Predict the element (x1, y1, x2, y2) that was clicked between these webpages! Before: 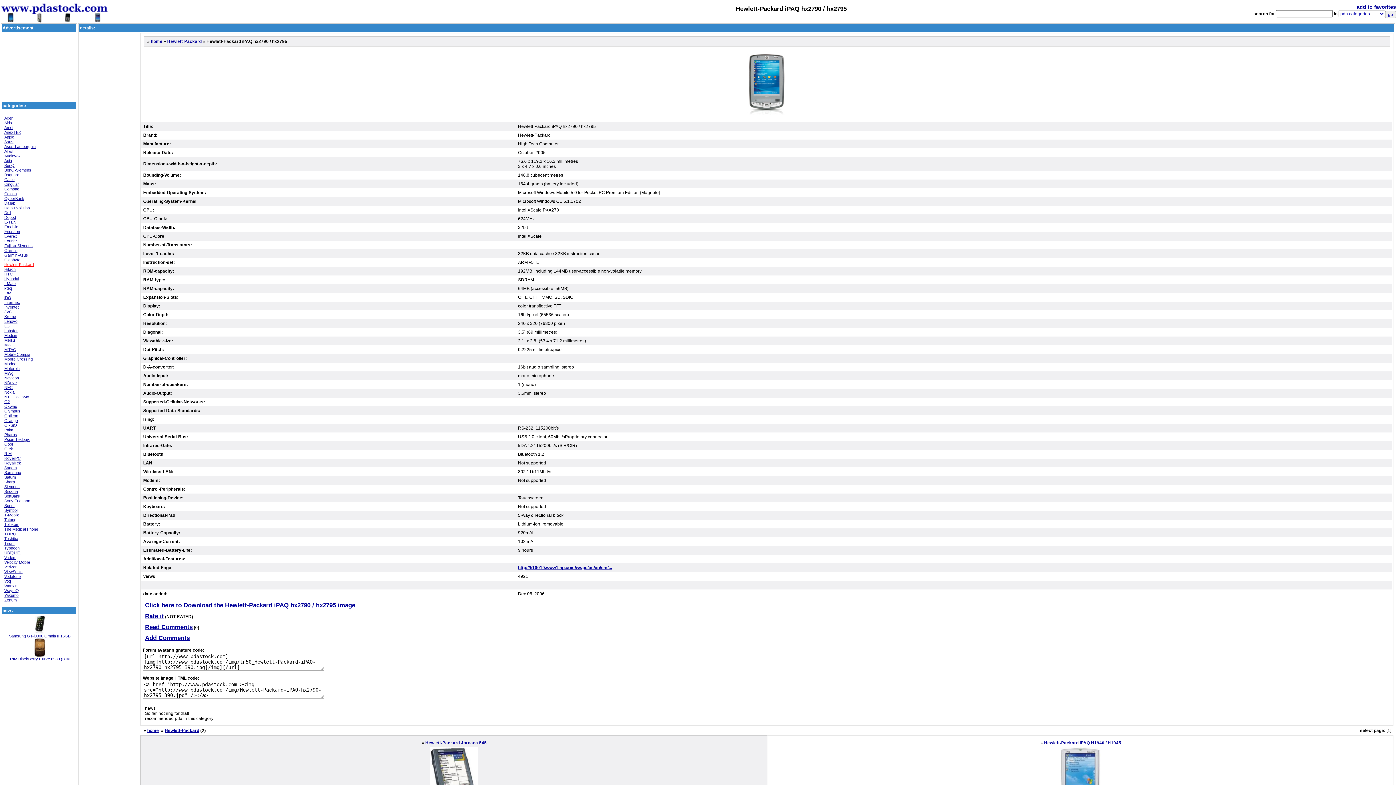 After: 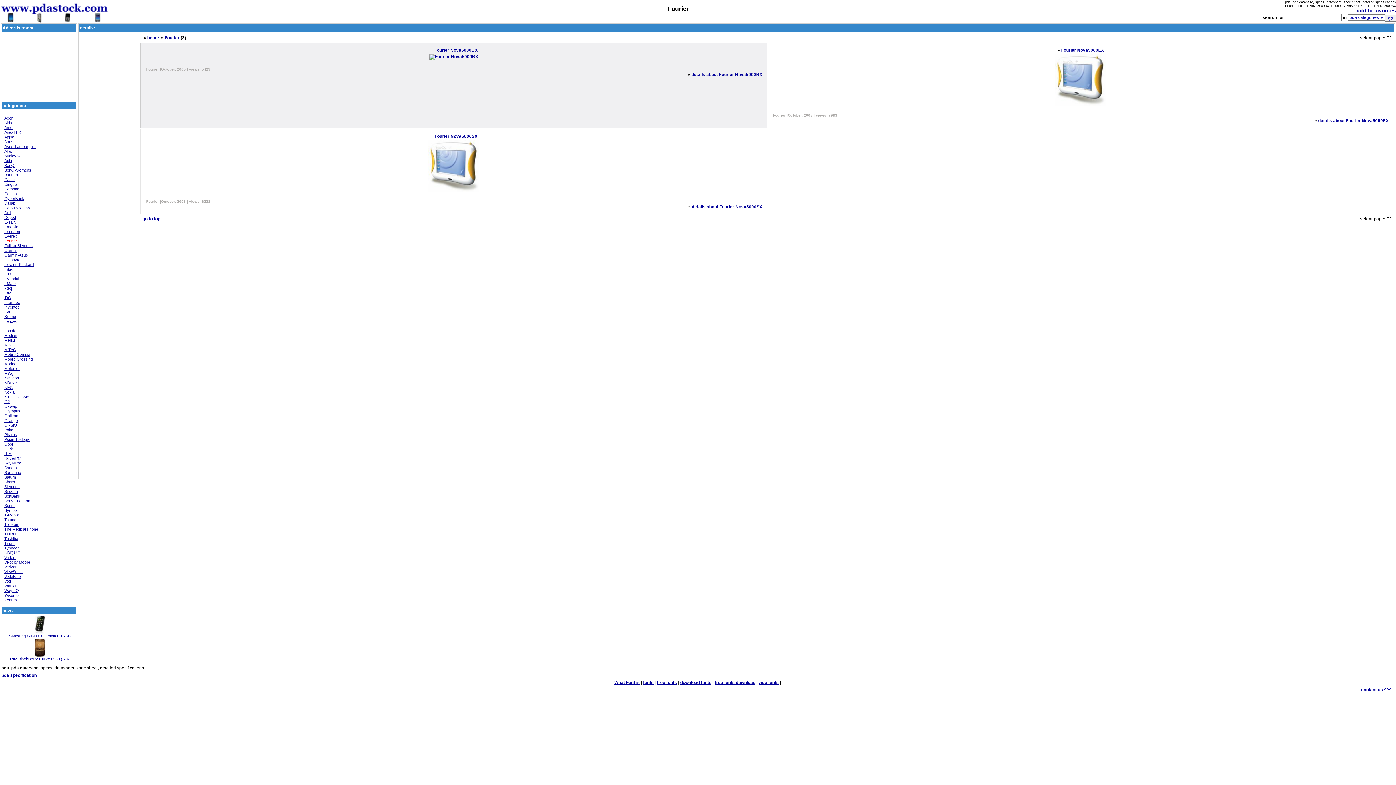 Action: bbox: (4, 238, 17, 243) label: Fourier